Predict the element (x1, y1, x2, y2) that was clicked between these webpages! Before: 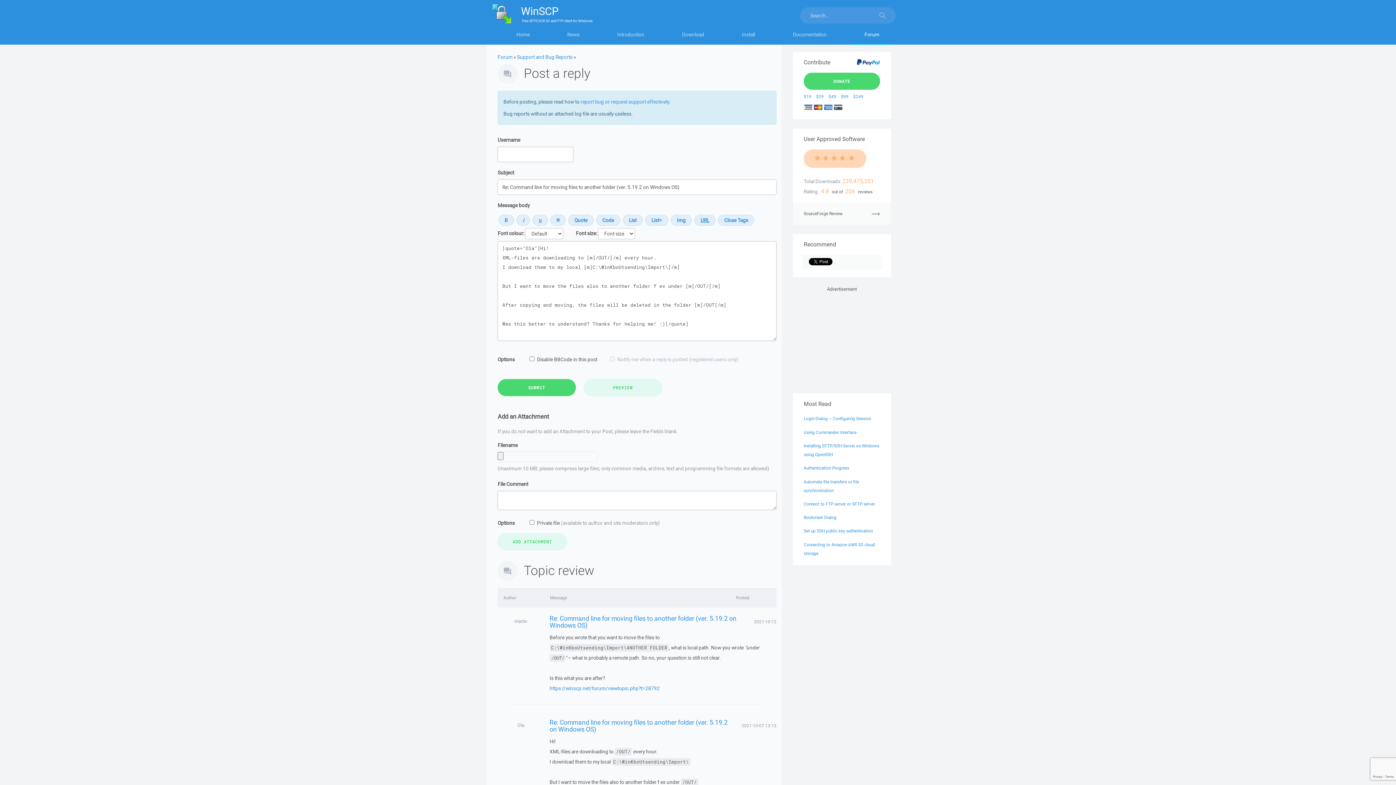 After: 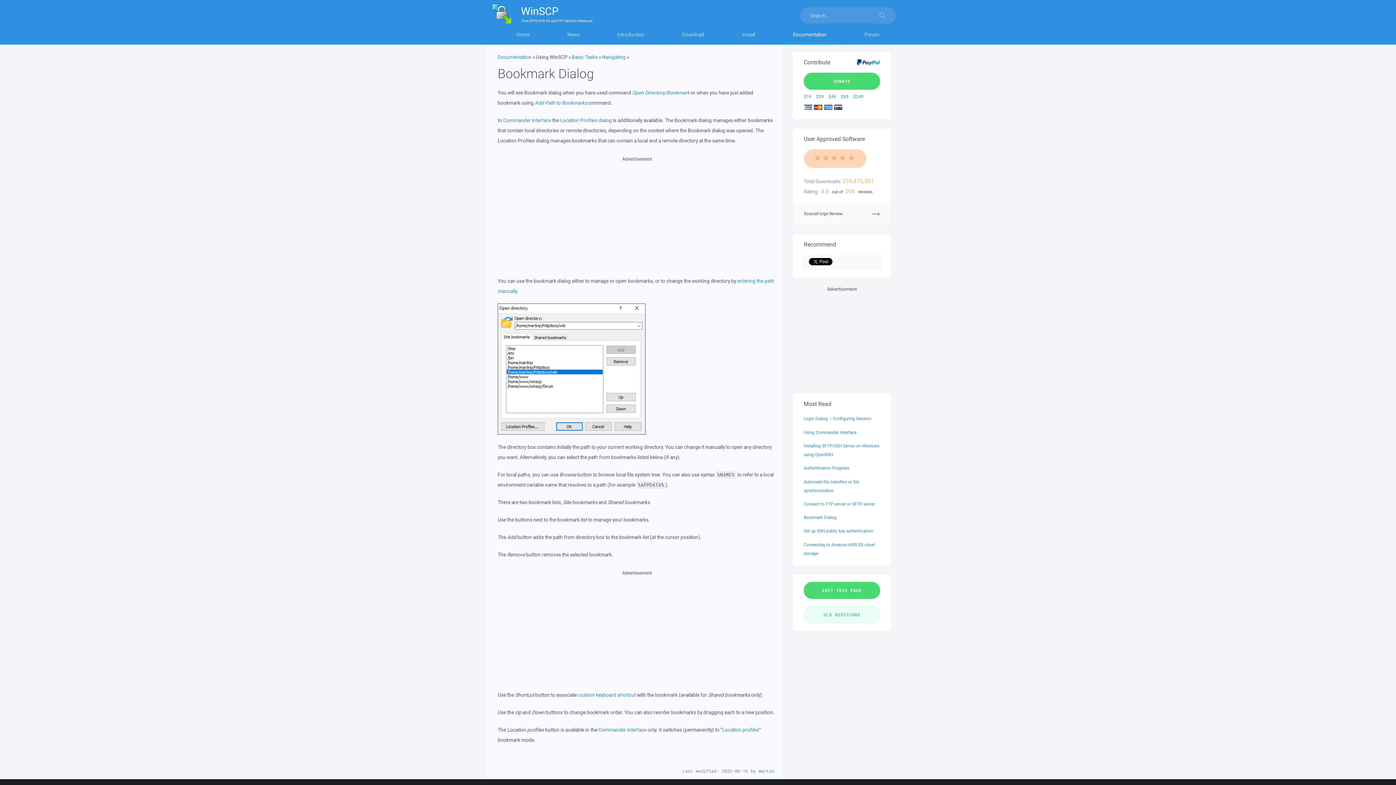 Action: label: Bookmark Dialog bbox: (804, 514, 836, 520)